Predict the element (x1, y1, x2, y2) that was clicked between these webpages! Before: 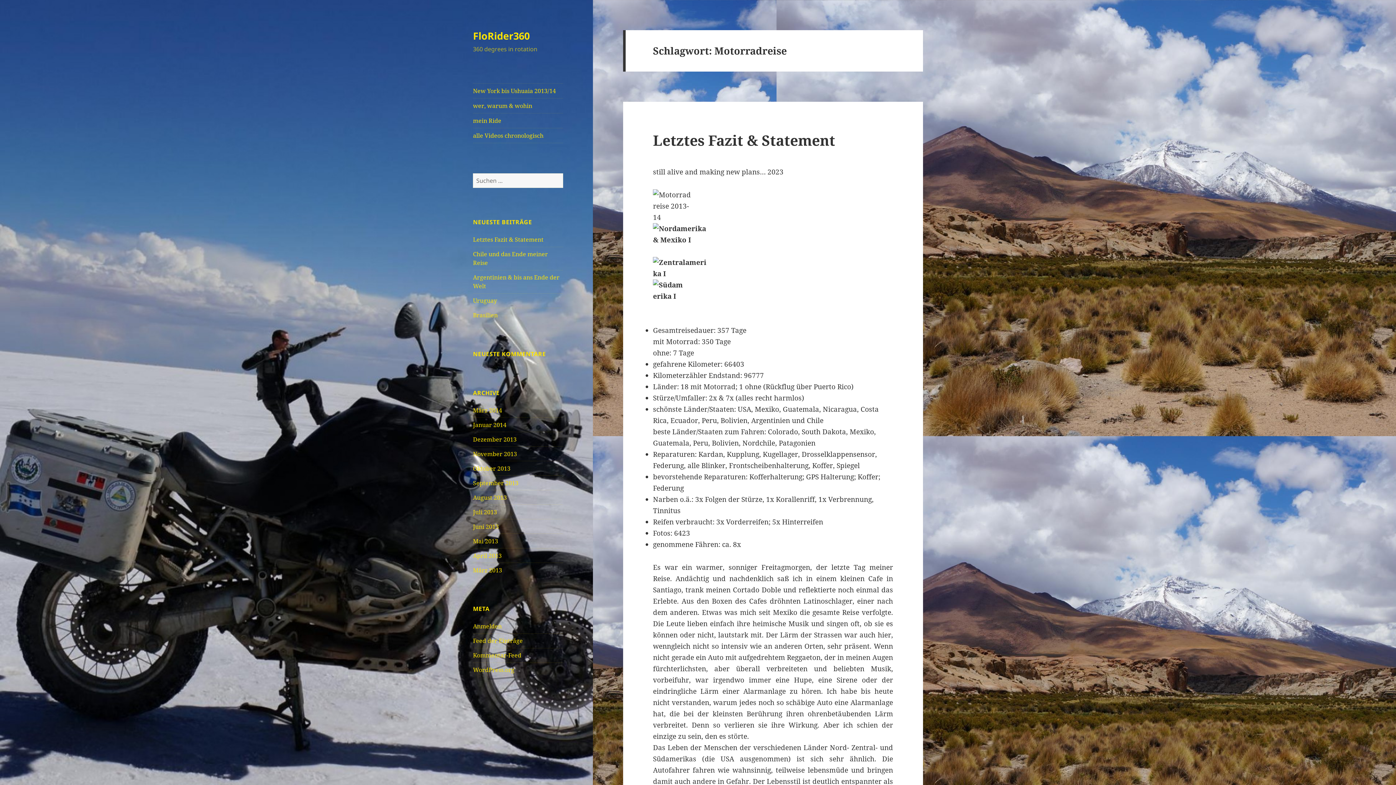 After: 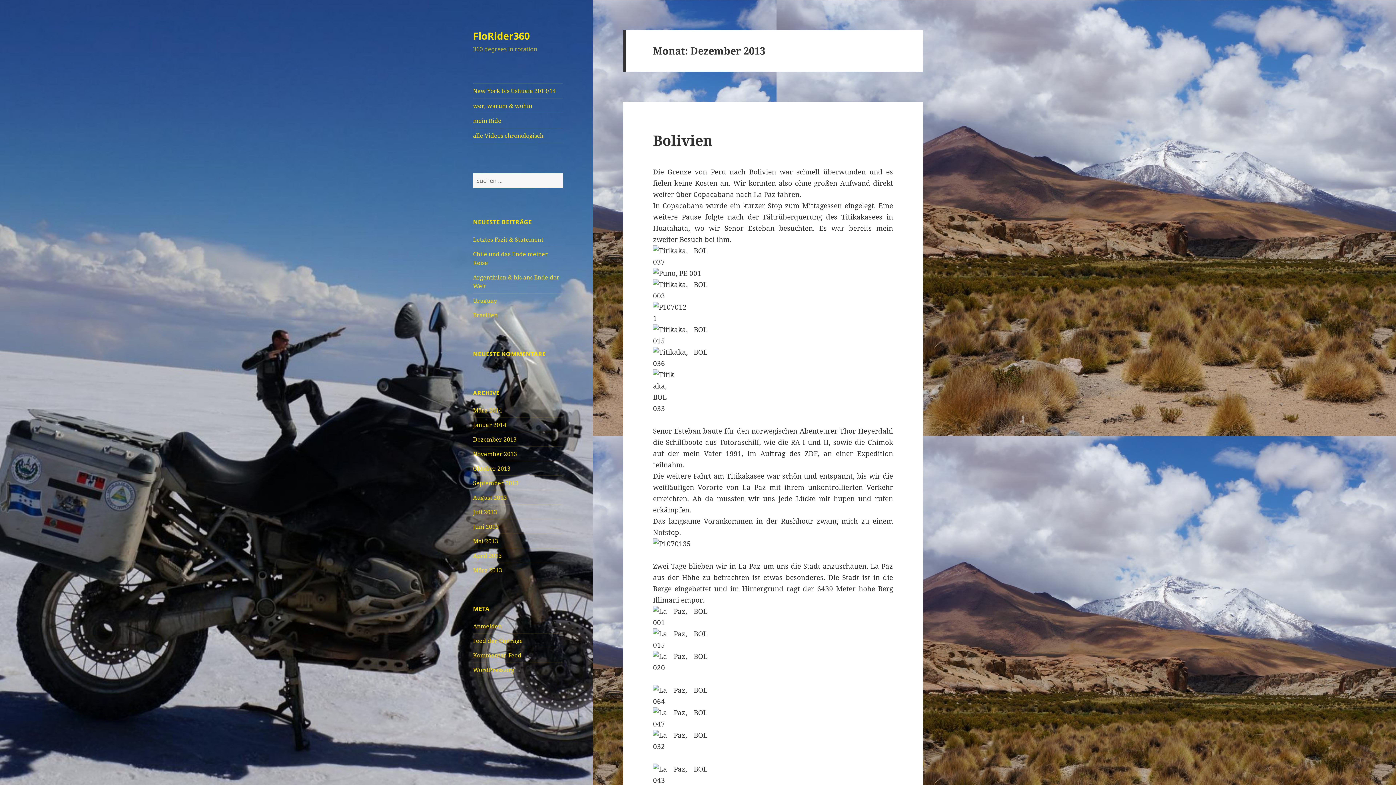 Action: label: Dezember 2013 bbox: (473, 435, 516, 443)